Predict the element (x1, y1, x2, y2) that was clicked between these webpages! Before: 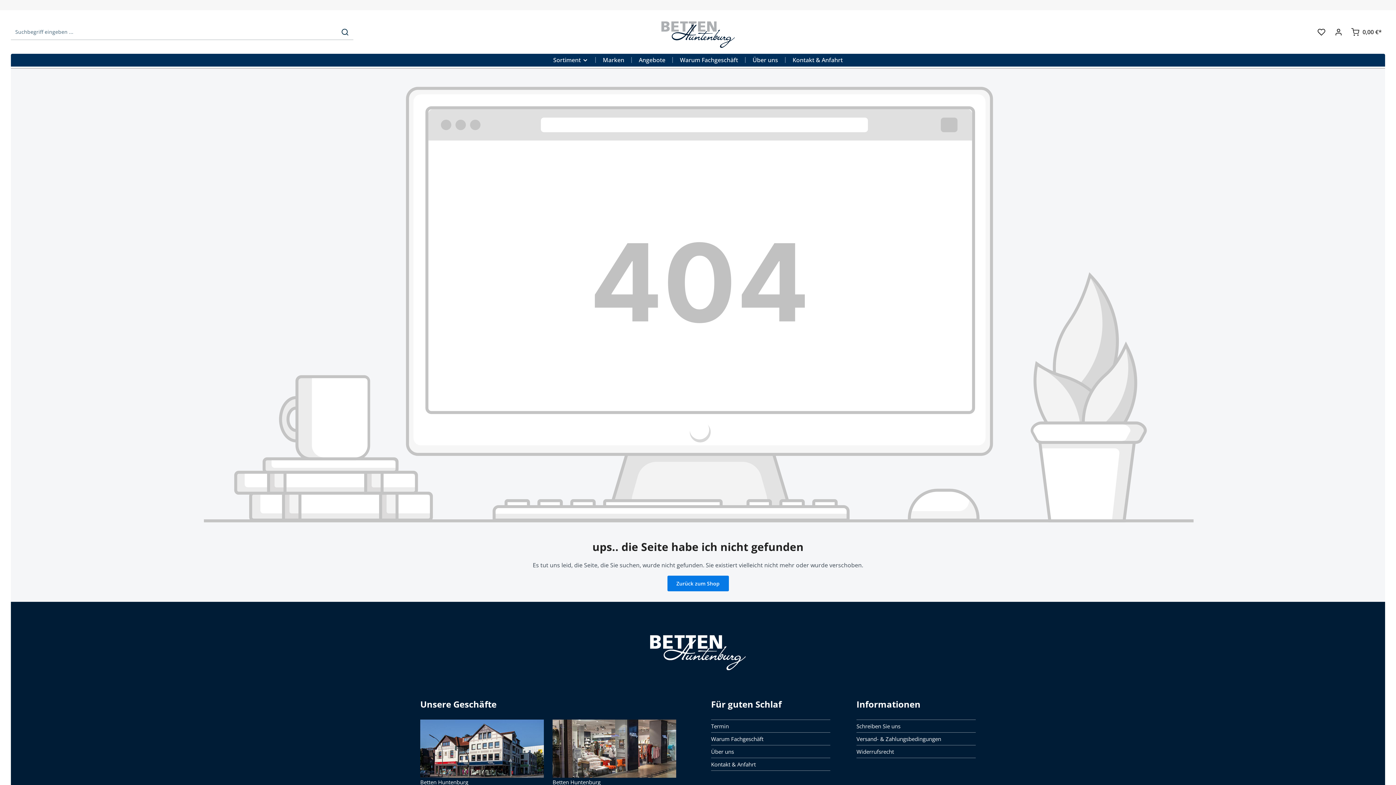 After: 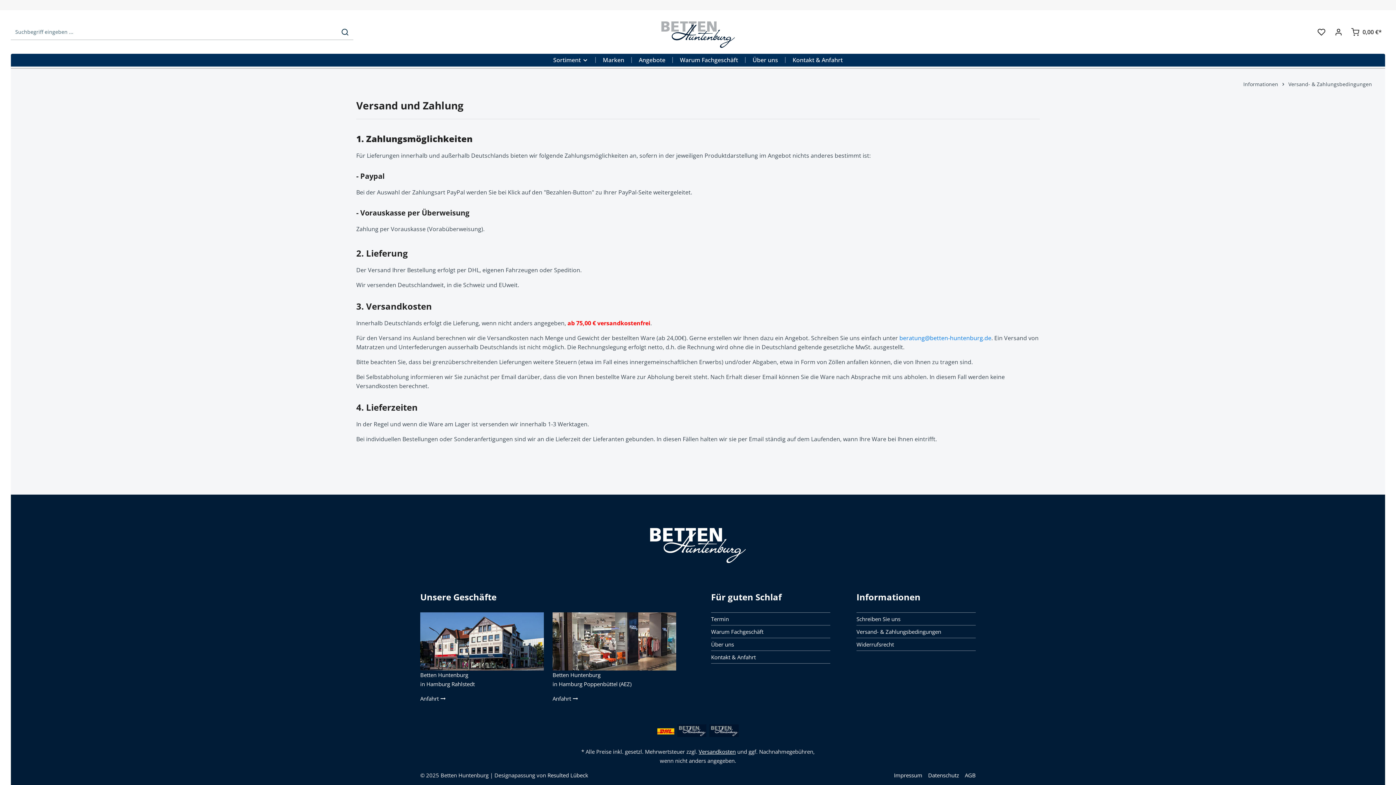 Action: label: Versand- & Zahlungsbedingungen bbox: (856, 735, 941, 742)